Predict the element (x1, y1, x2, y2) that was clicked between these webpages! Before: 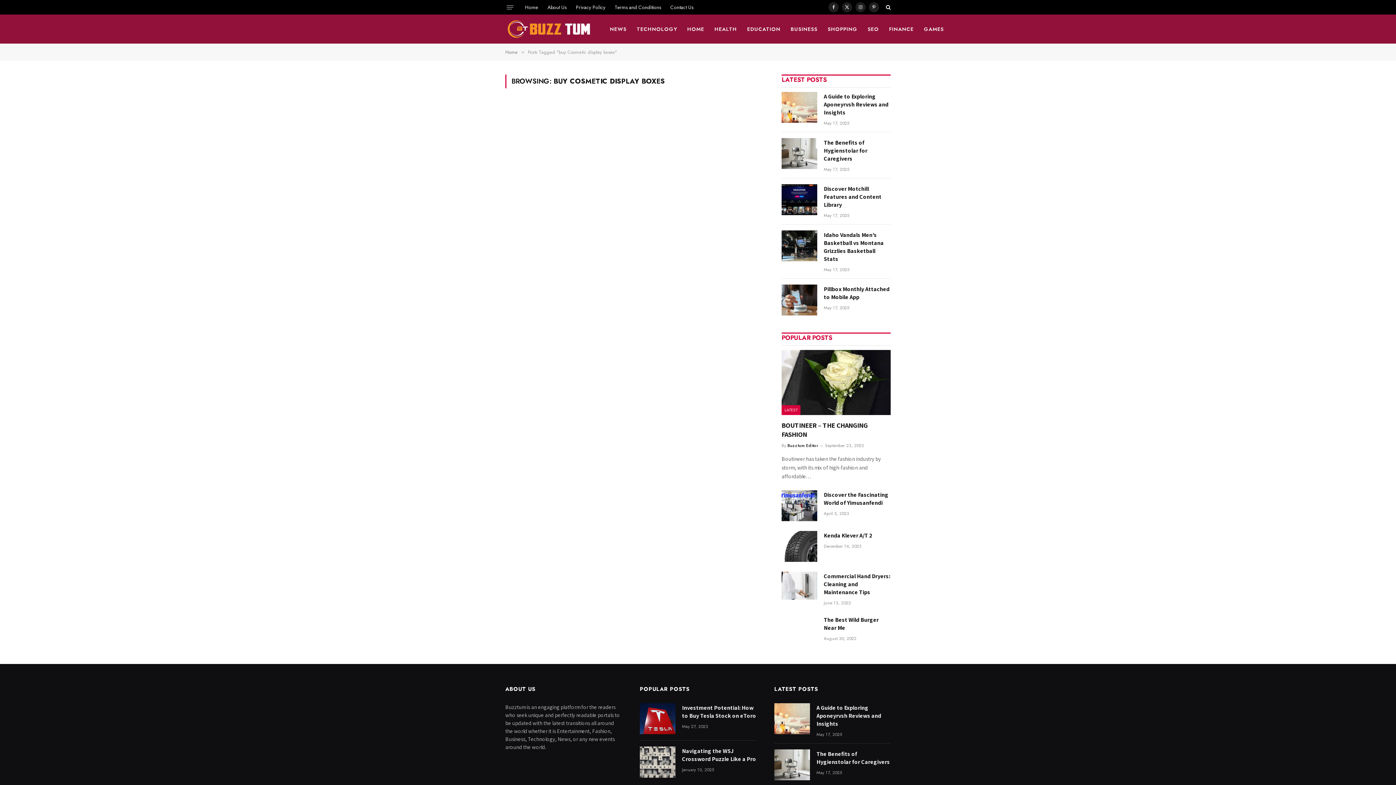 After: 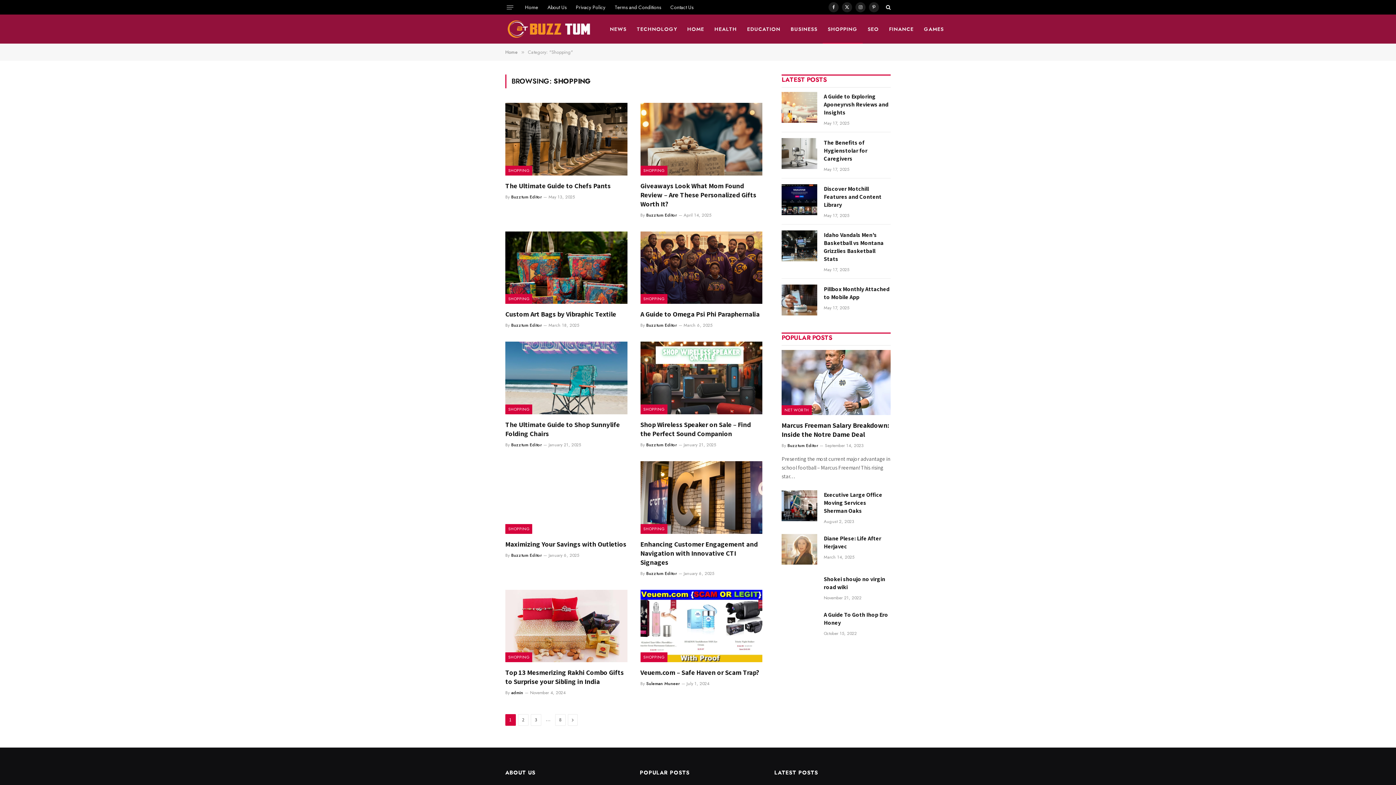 Action: bbox: (822, 14, 862, 43) label: SHOPPING